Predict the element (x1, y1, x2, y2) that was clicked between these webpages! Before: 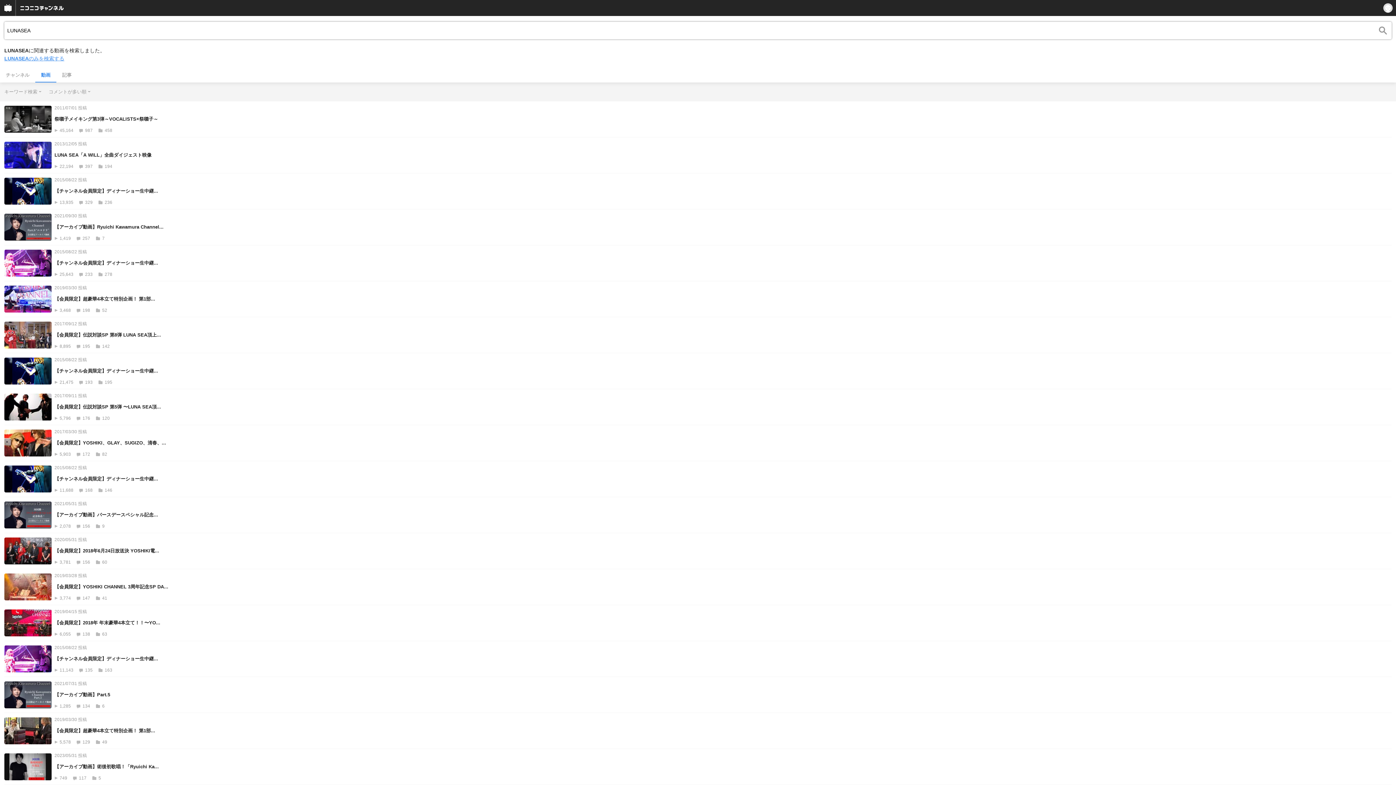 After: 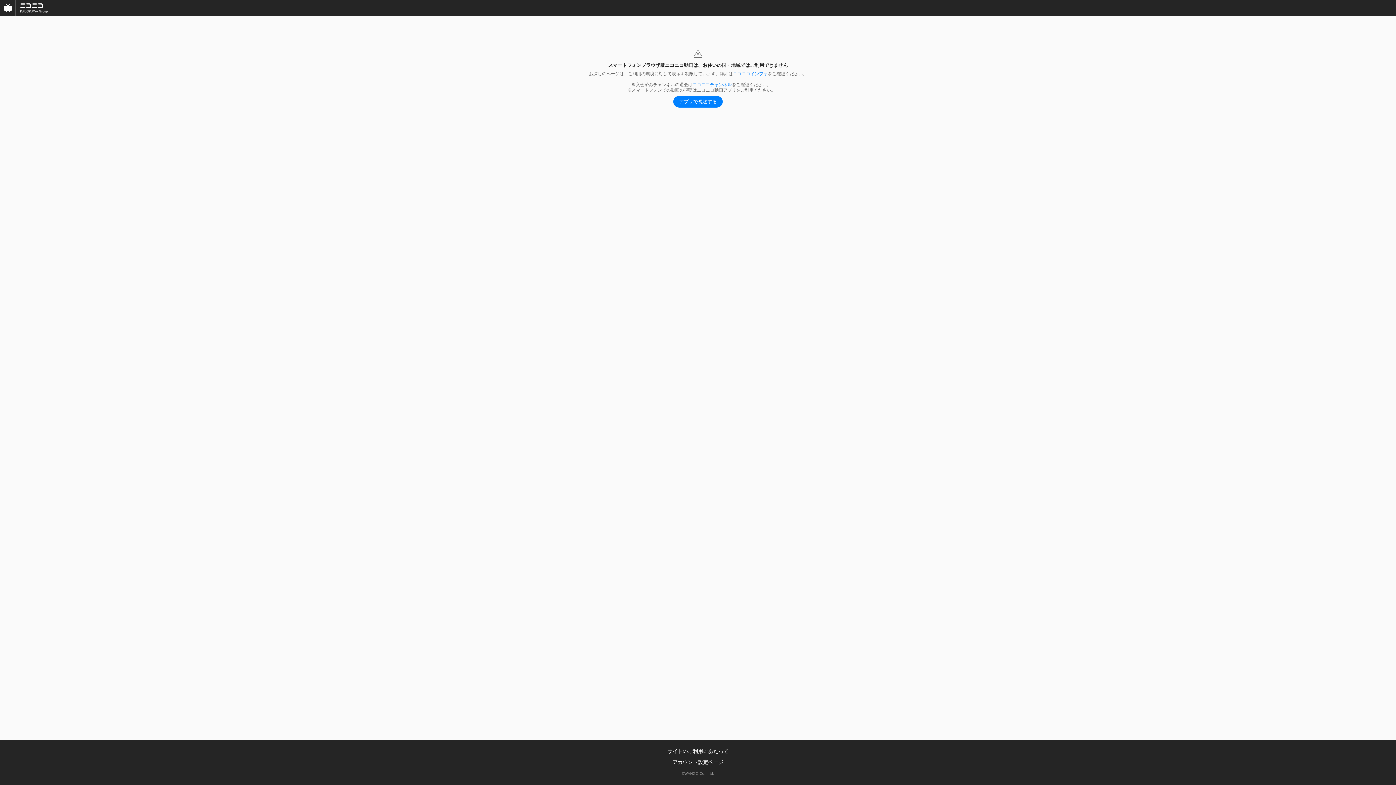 Action: label: 2013/12/05 投稿
LUNA SEA「A WILL」全曲ダイジェスト映像
22,194 397 194 bbox: (4, 141, 1392, 168)